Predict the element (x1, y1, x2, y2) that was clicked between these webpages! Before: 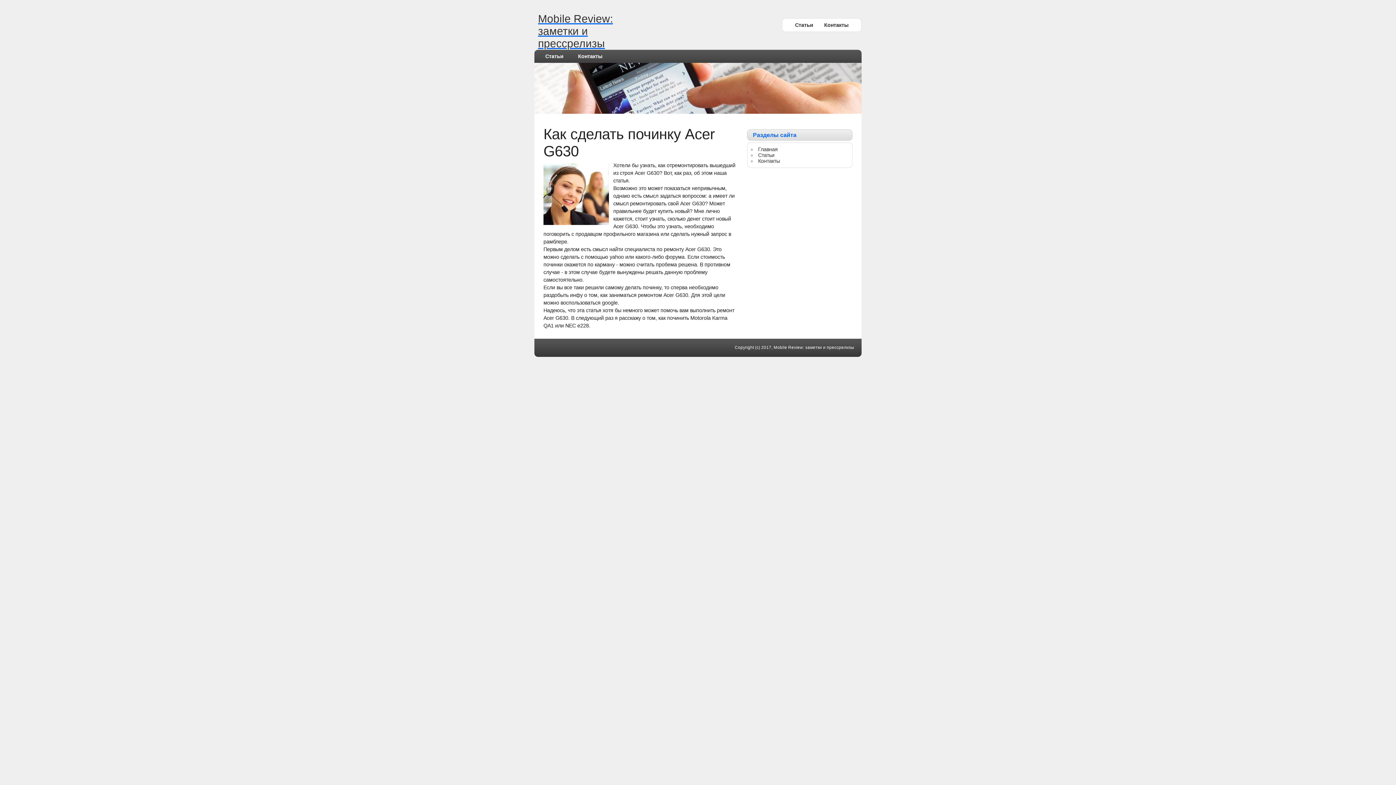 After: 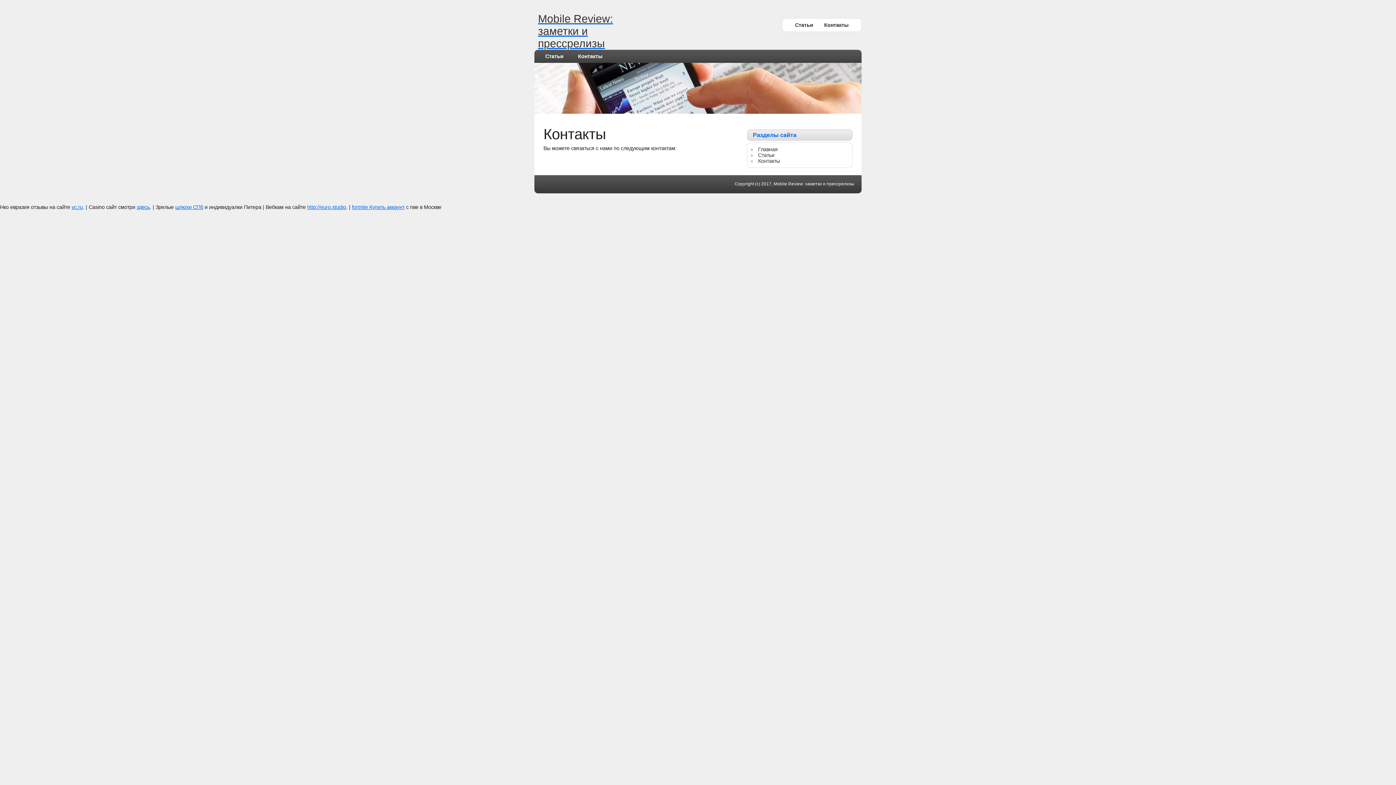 Action: bbox: (570, 49, 609, 62) label: Контакты